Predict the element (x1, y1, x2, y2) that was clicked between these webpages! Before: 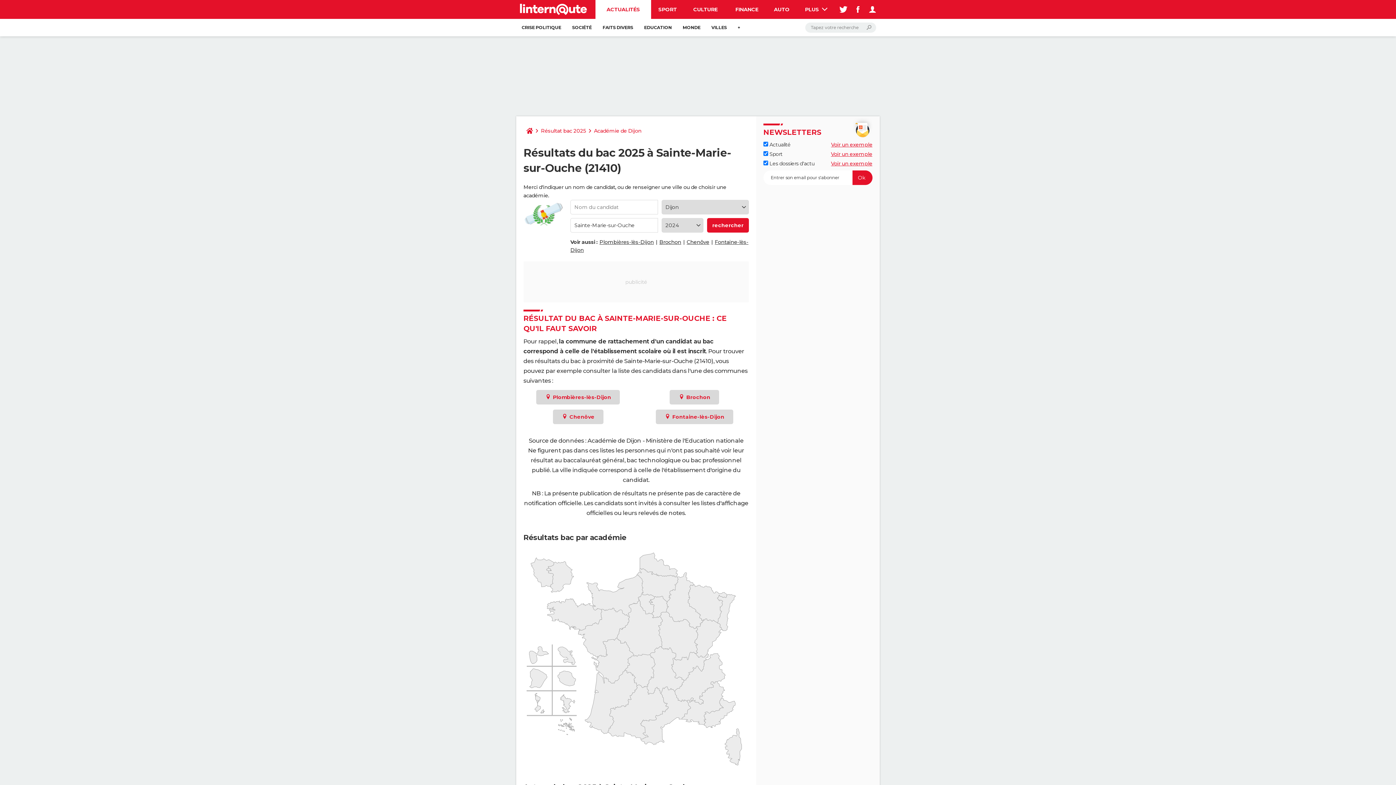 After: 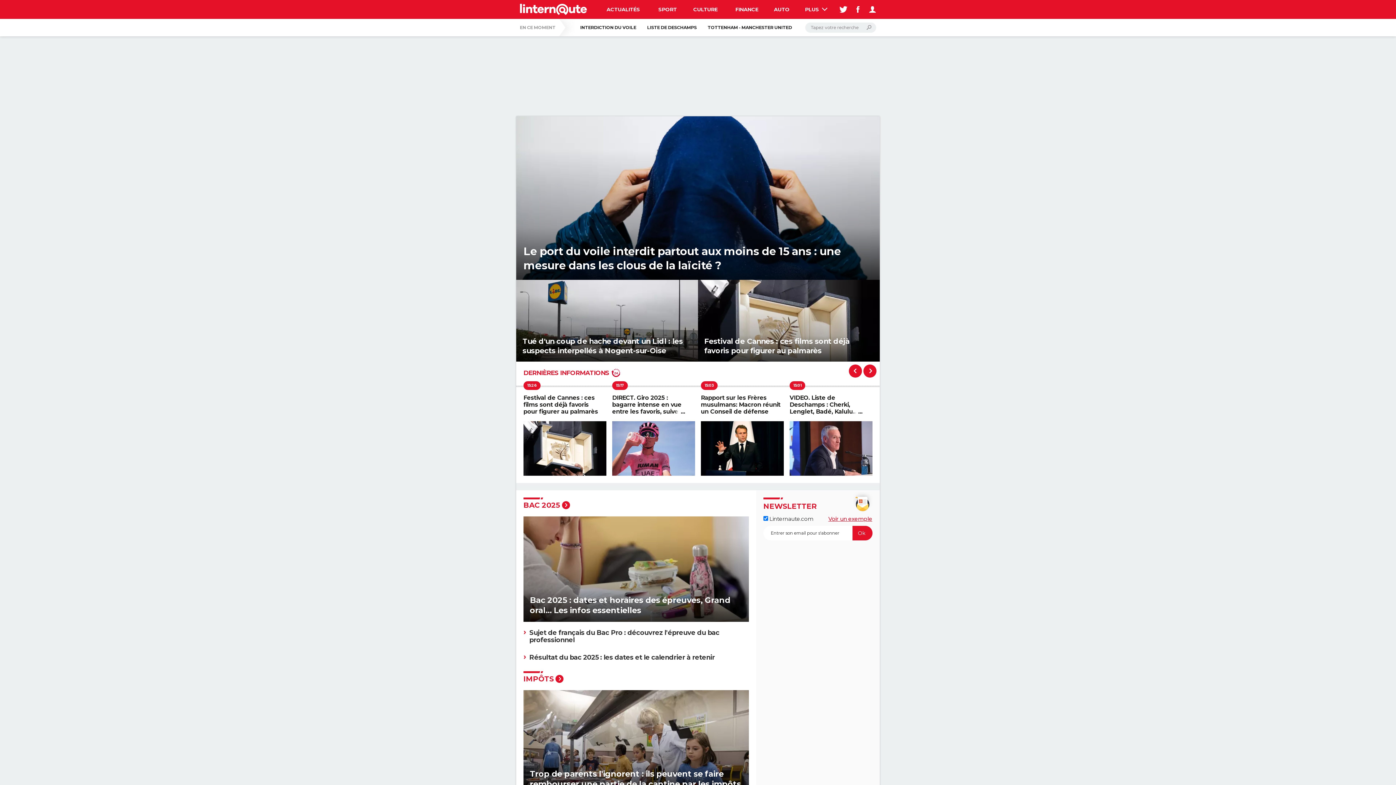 Action: bbox: (523, 123, 536, 138)